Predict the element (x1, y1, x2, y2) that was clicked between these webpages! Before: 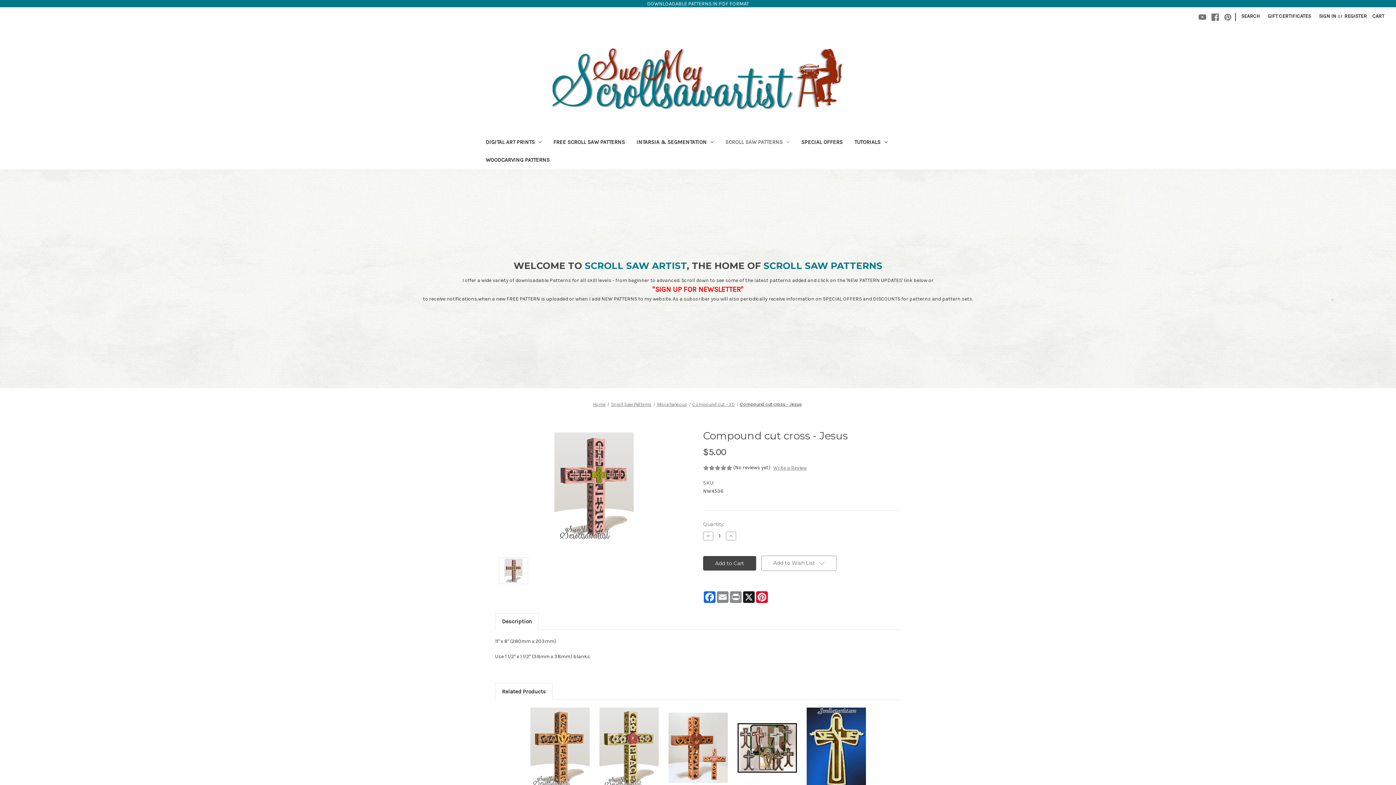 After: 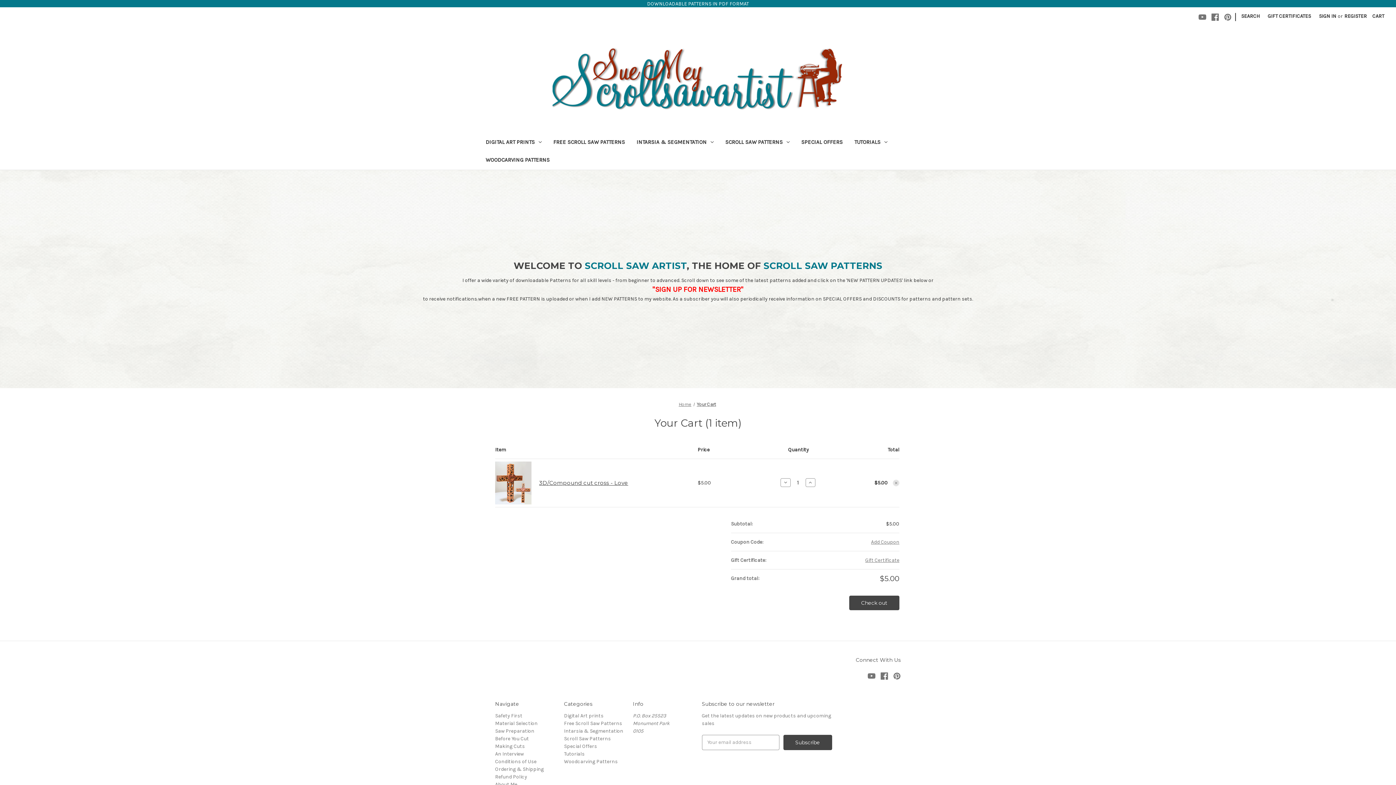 Action: label: Add to Cart bbox: (676, 749, 719, 760)